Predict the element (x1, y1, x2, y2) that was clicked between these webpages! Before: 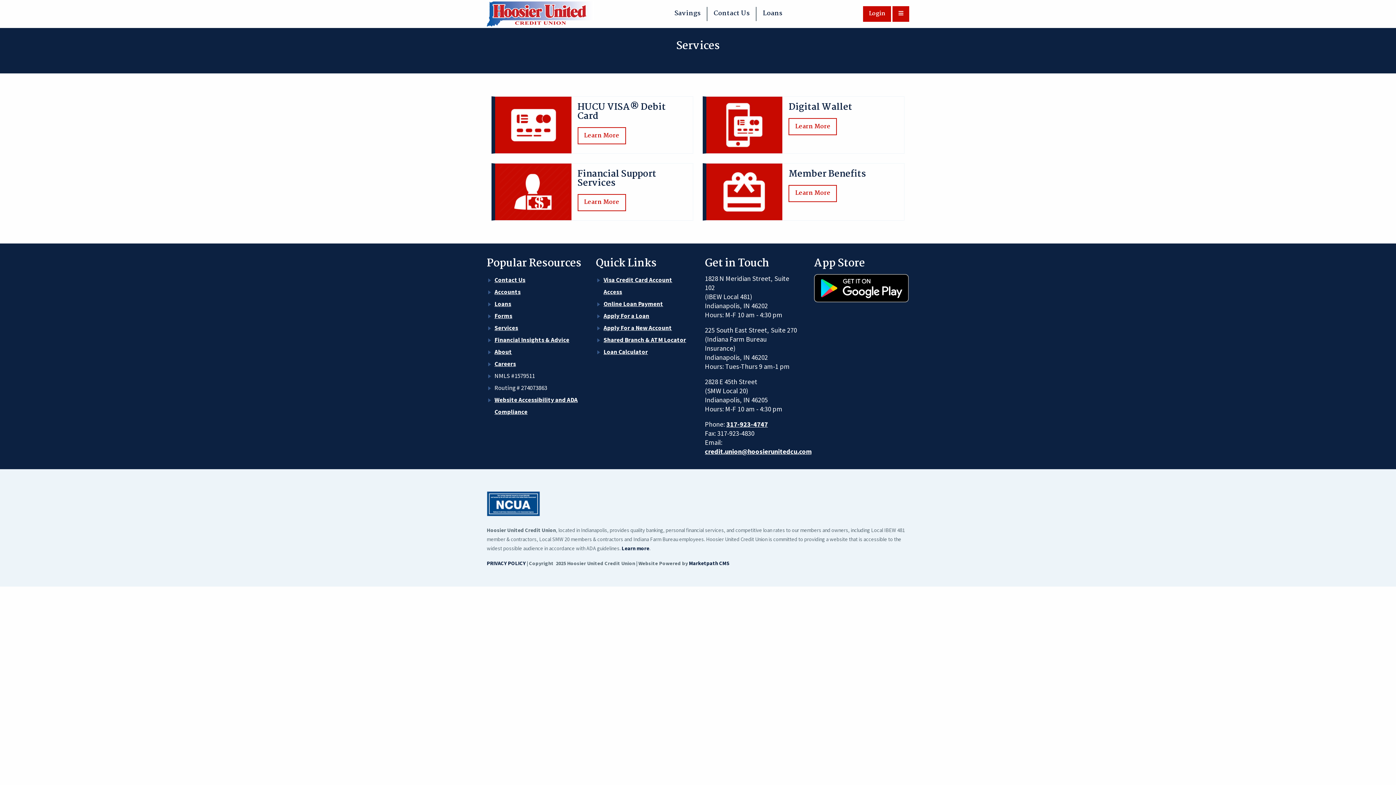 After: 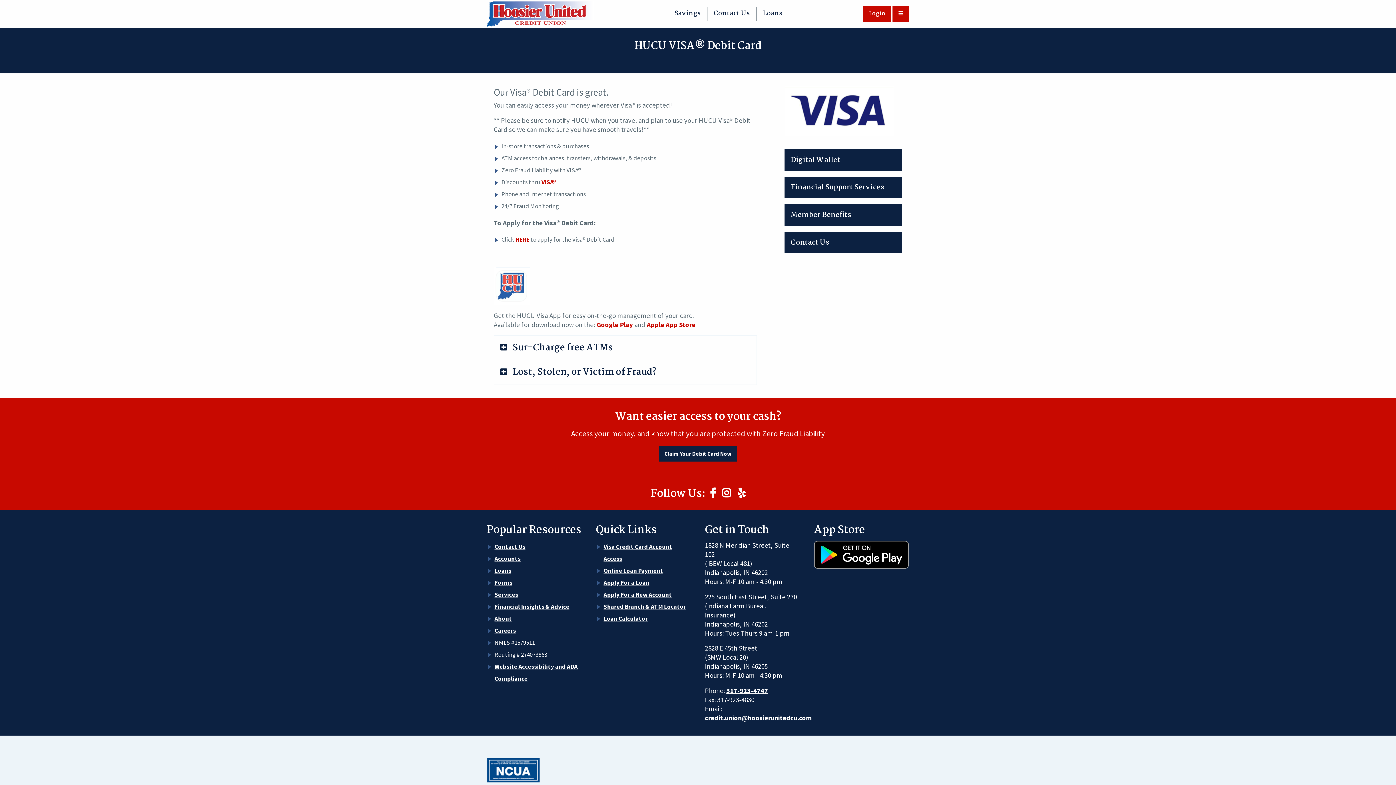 Action: label: Learn More bbox: (577, 127, 626, 144)